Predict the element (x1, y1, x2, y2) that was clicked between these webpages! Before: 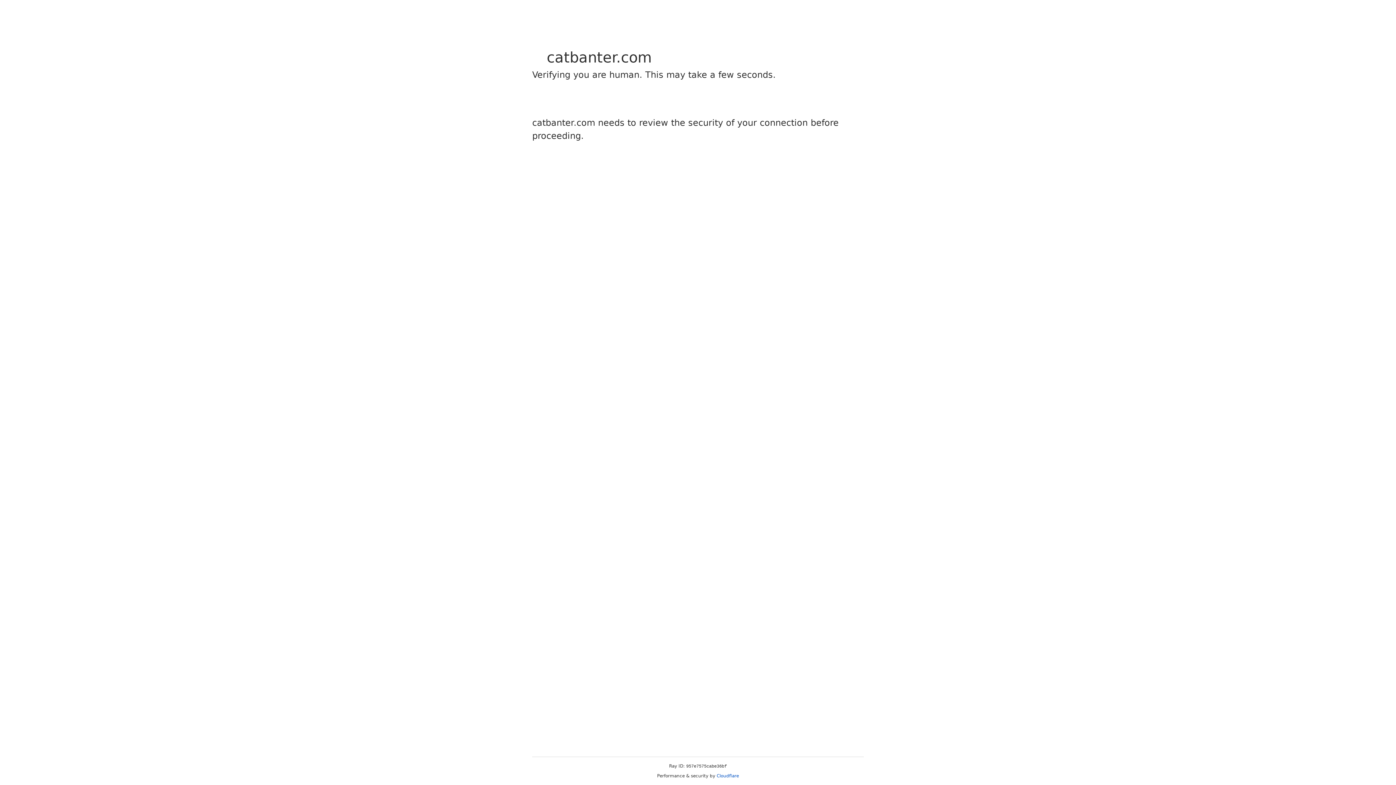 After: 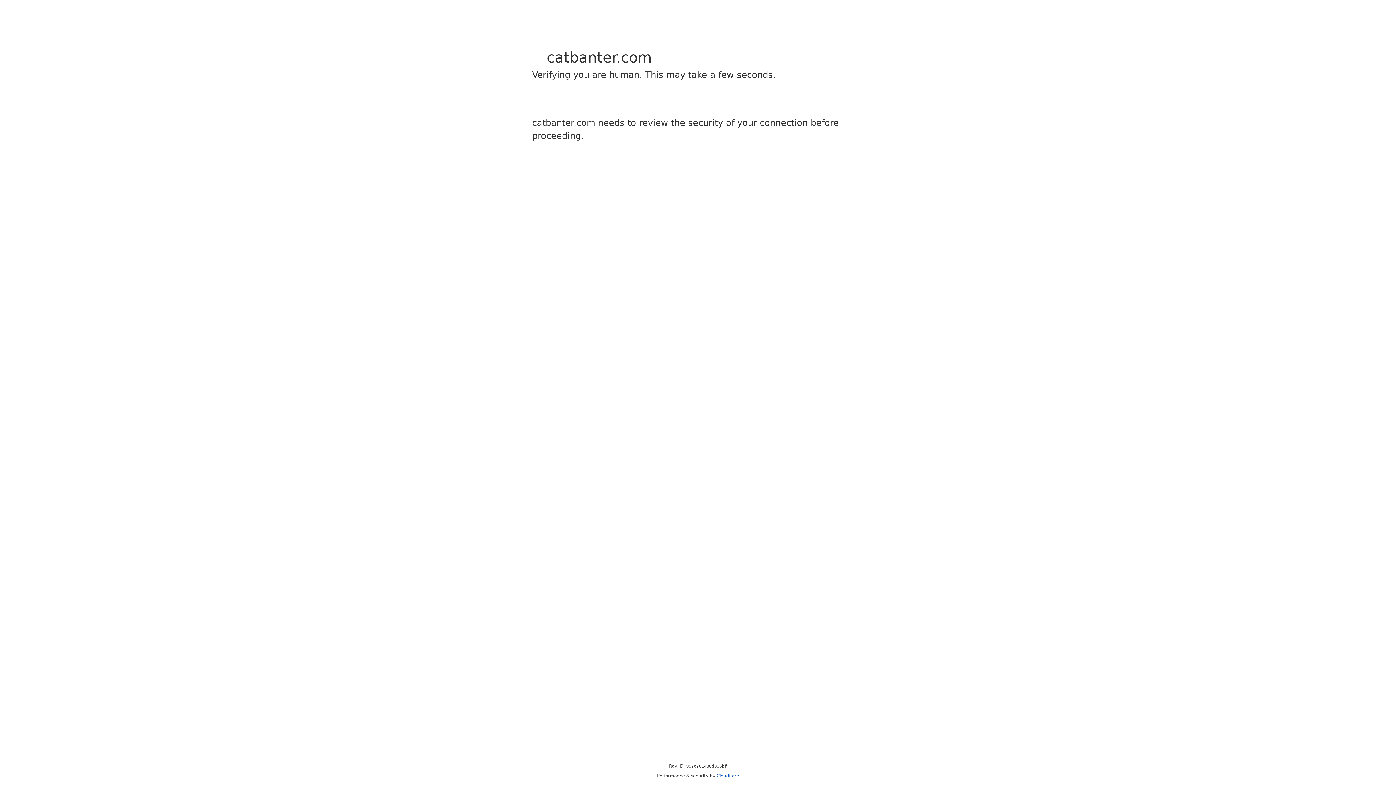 Action: label: Cloudflare bbox: (716, 773, 739, 778)